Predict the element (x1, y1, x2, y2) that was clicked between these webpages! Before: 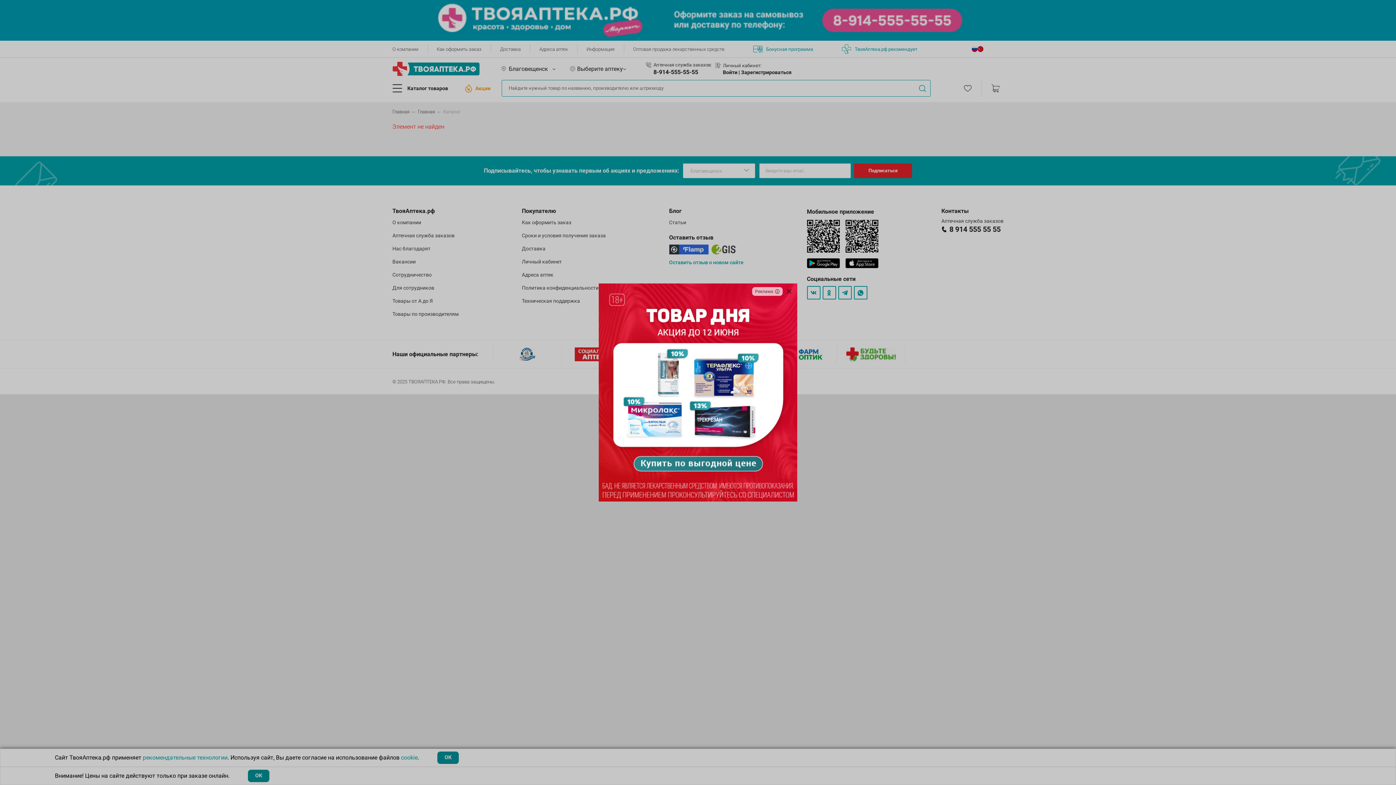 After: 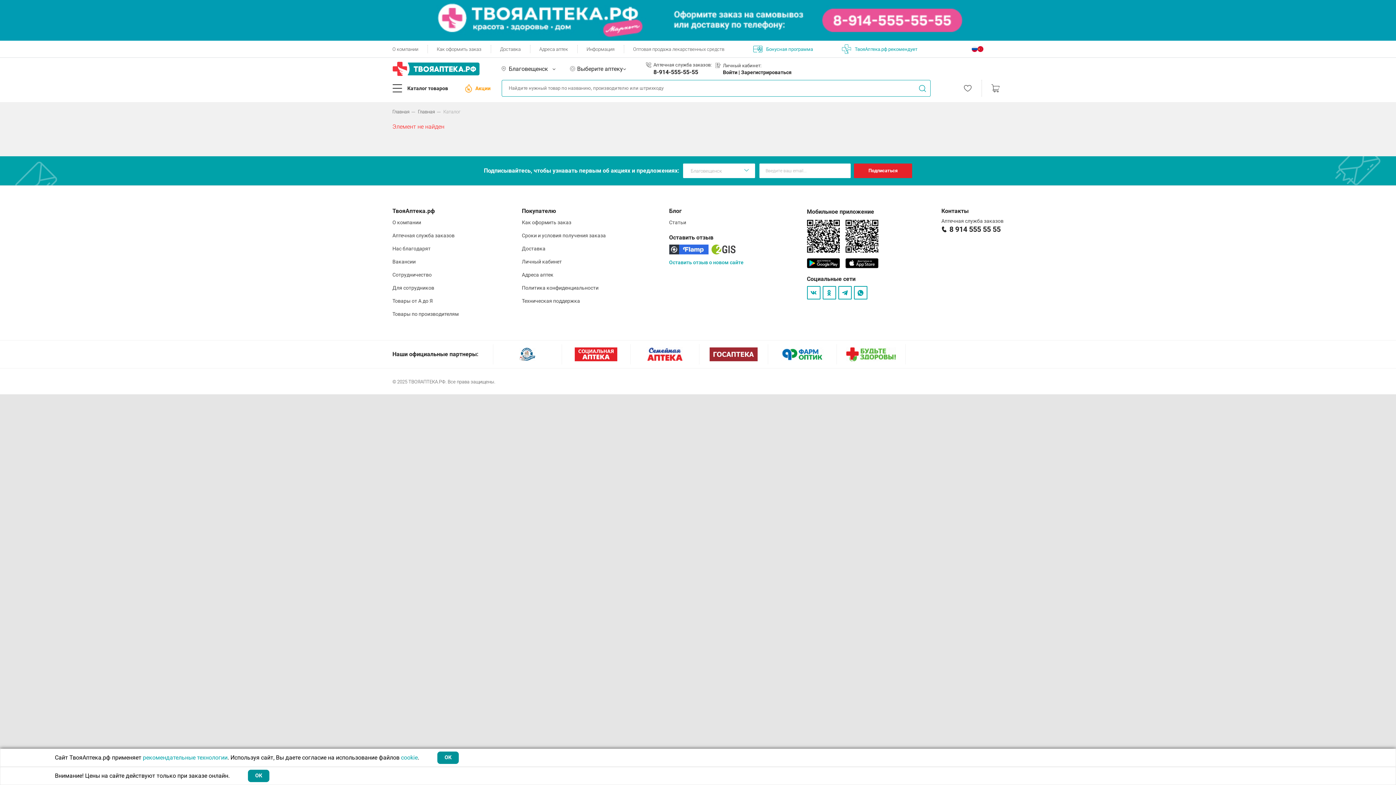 Action: bbox: (781, 283, 797, 299)